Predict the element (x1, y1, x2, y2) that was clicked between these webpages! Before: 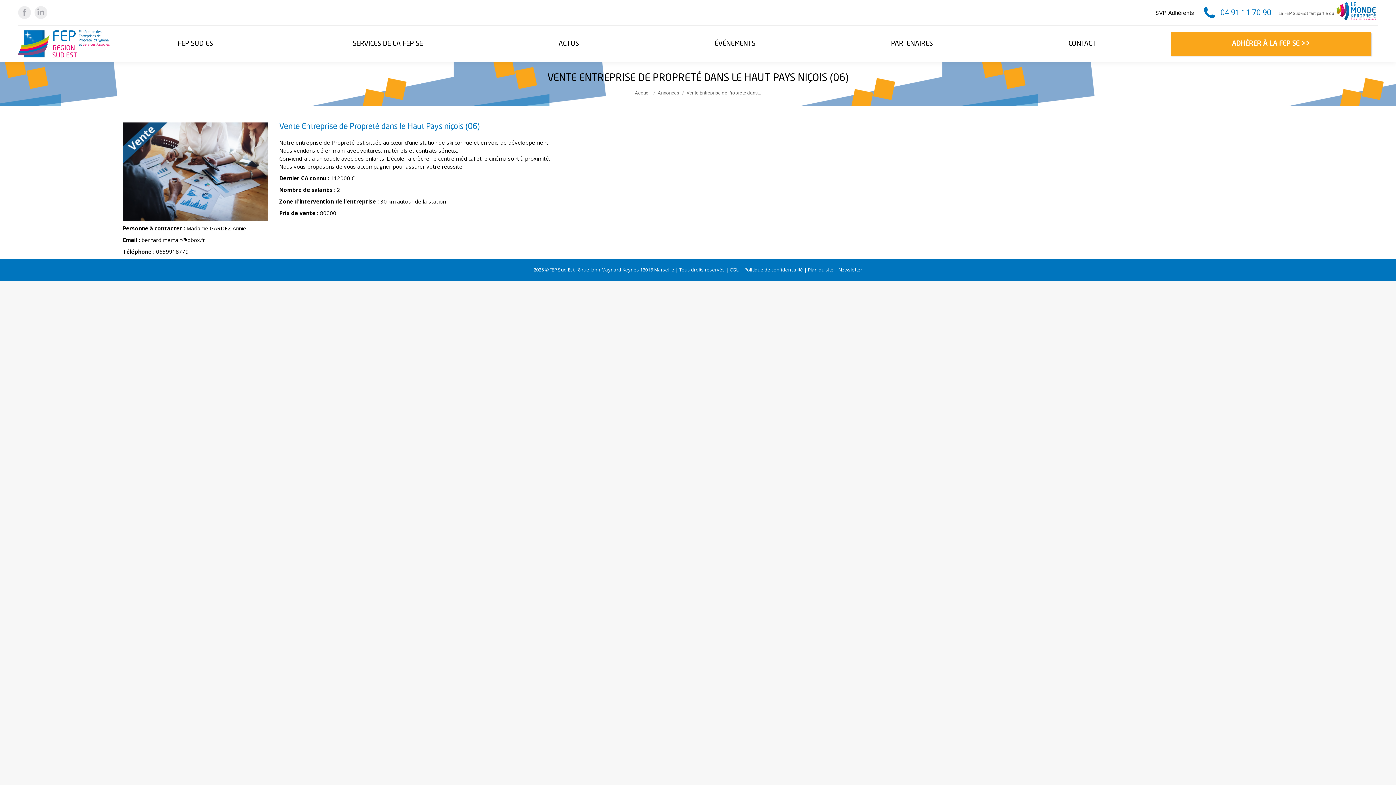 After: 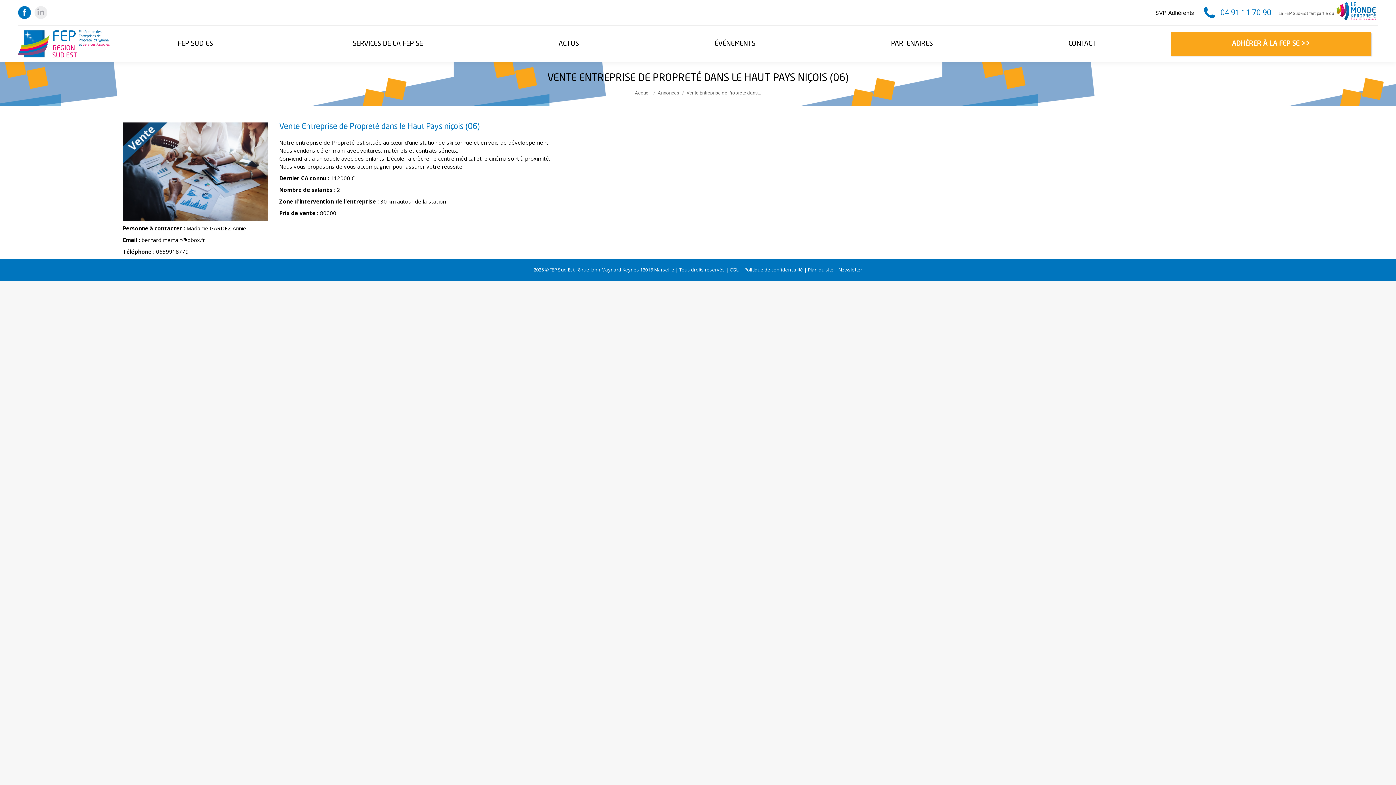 Action: label: Facebook page opens in new window bbox: (18, 6, 30, 19)